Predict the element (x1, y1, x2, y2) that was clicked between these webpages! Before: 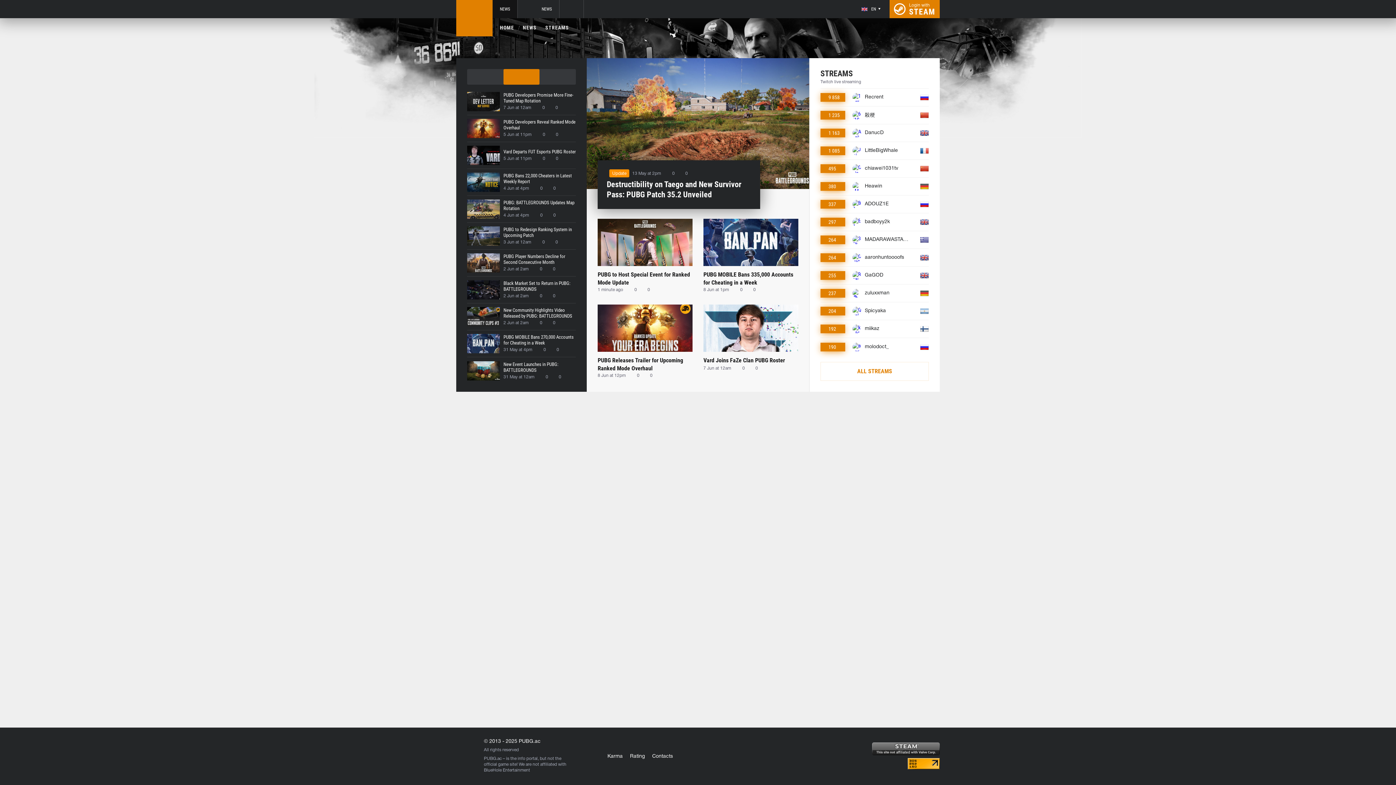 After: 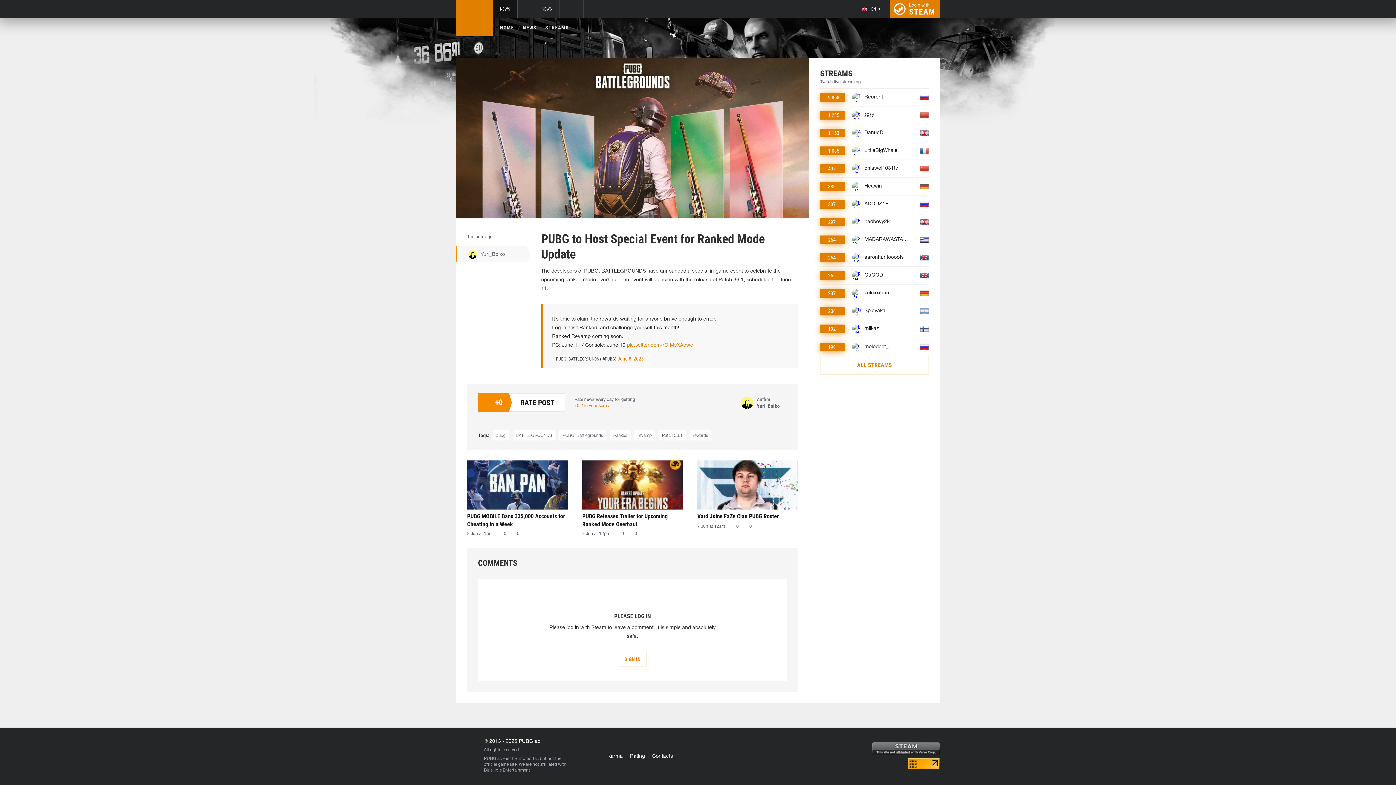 Action: bbox: (597, 218, 692, 266)